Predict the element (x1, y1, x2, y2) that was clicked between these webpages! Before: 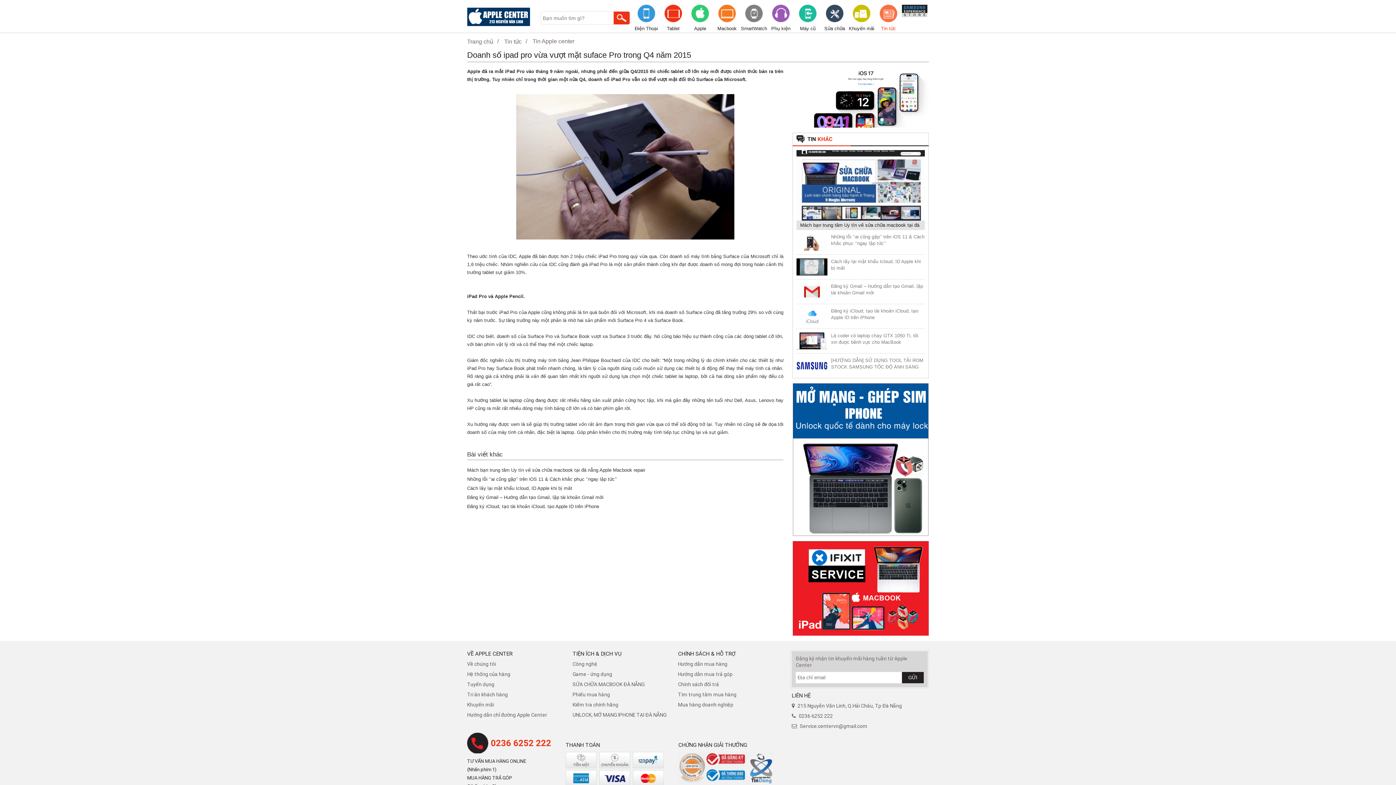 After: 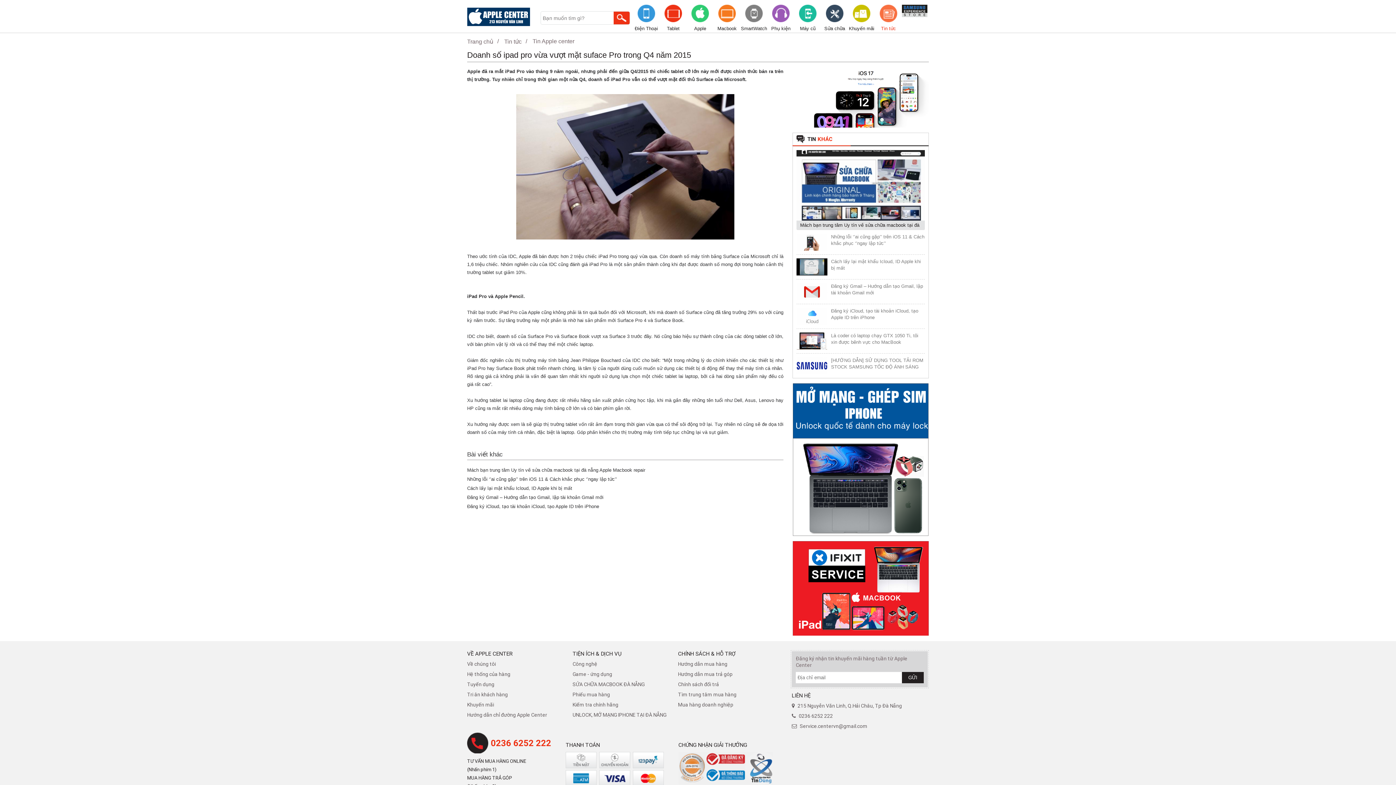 Action: label: Service.centervn@gmail.com bbox: (800, 723, 867, 729)